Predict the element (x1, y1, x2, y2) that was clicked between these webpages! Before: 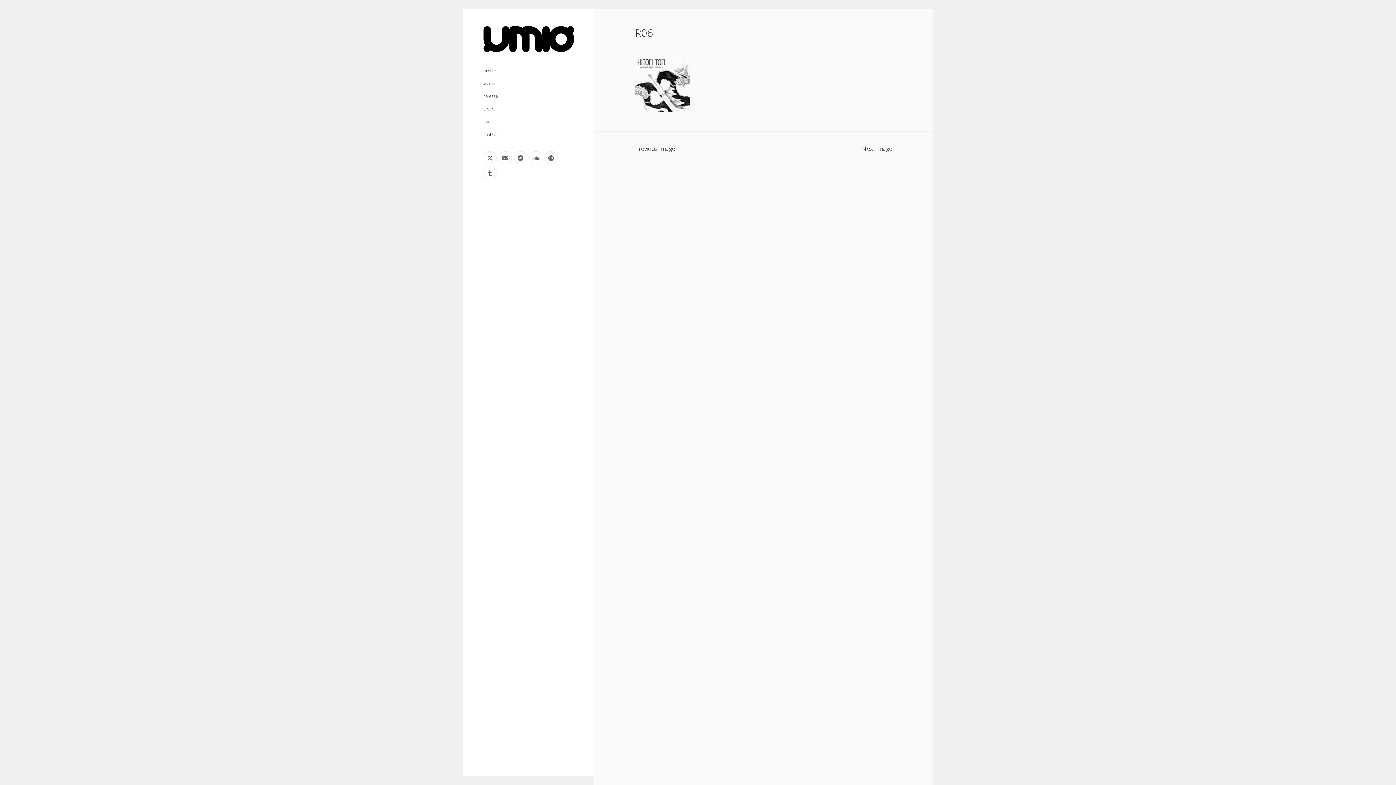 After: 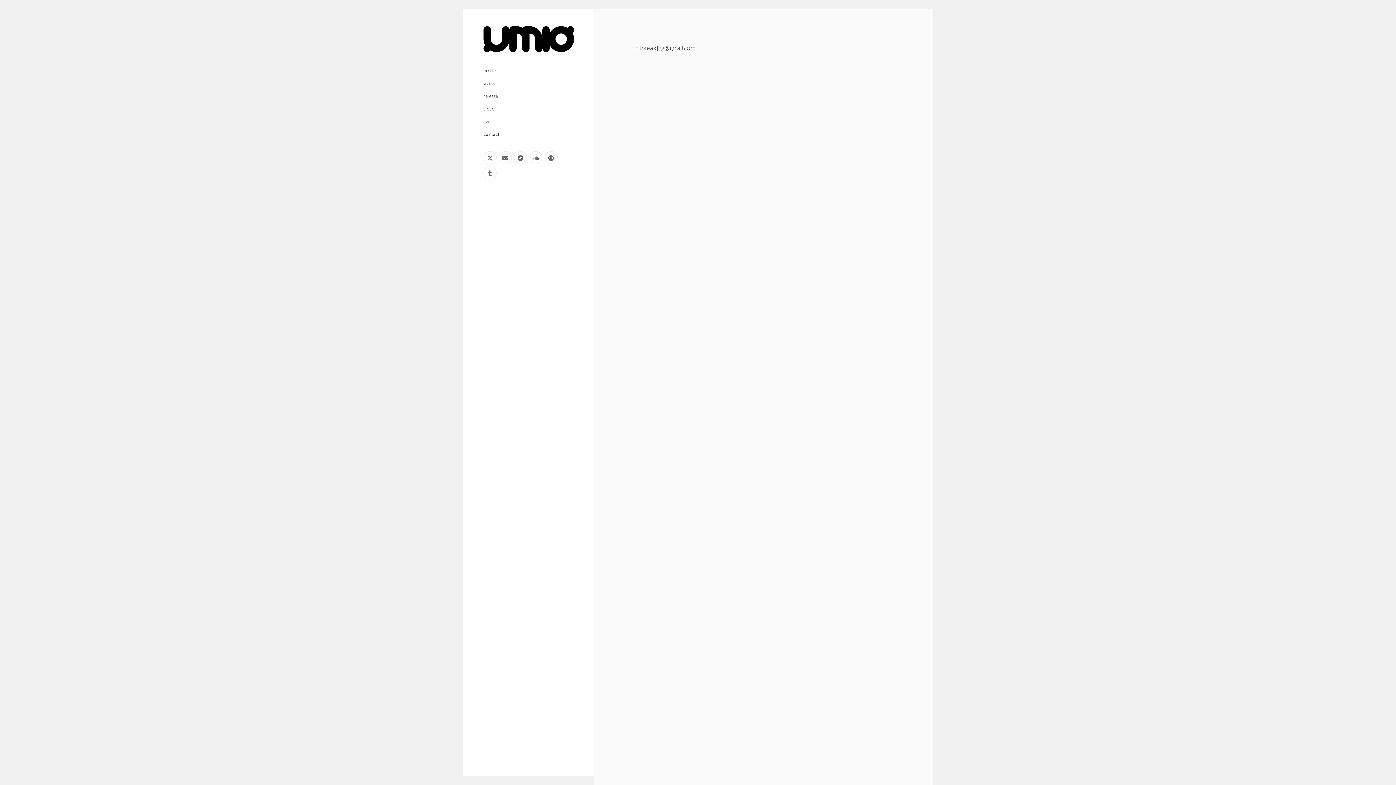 Action: bbox: (483, 131, 497, 137) label: contact